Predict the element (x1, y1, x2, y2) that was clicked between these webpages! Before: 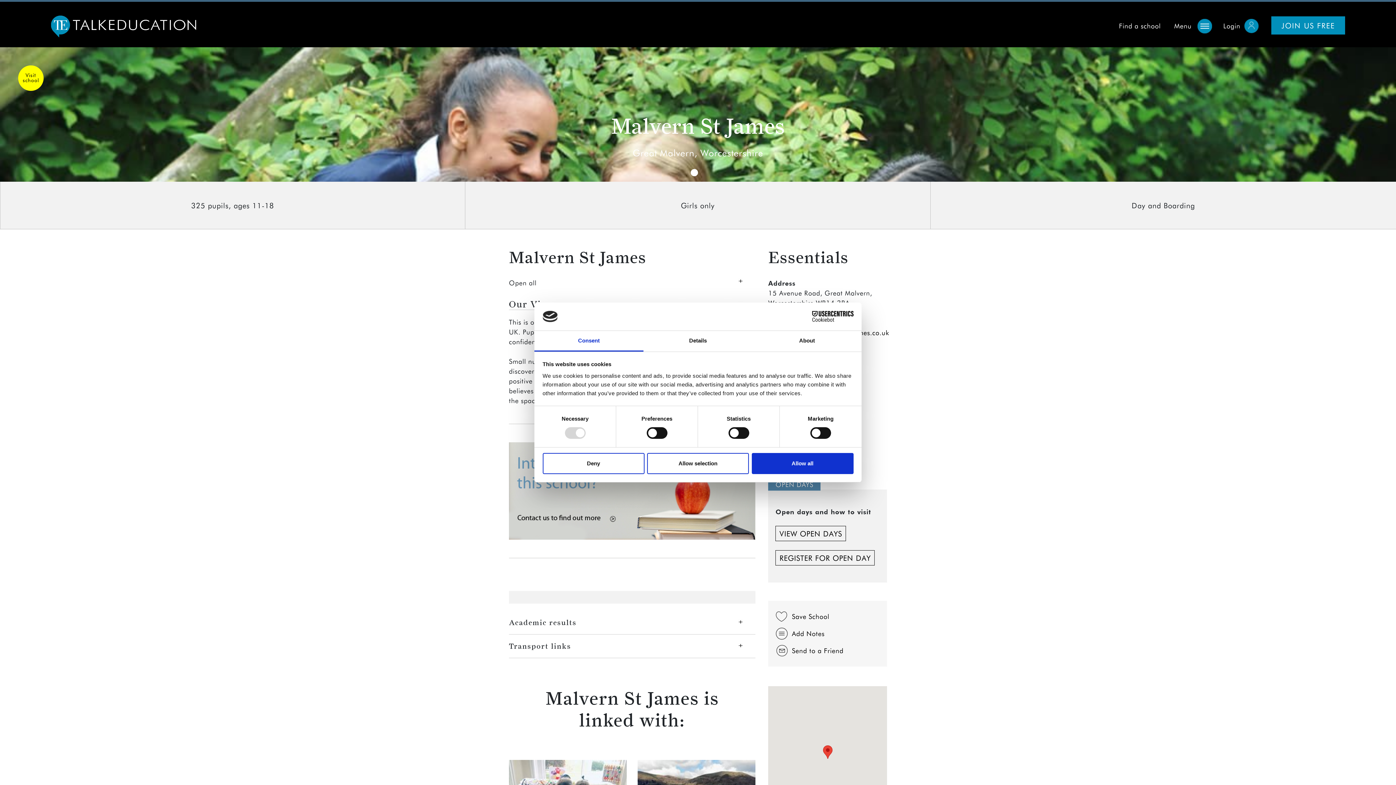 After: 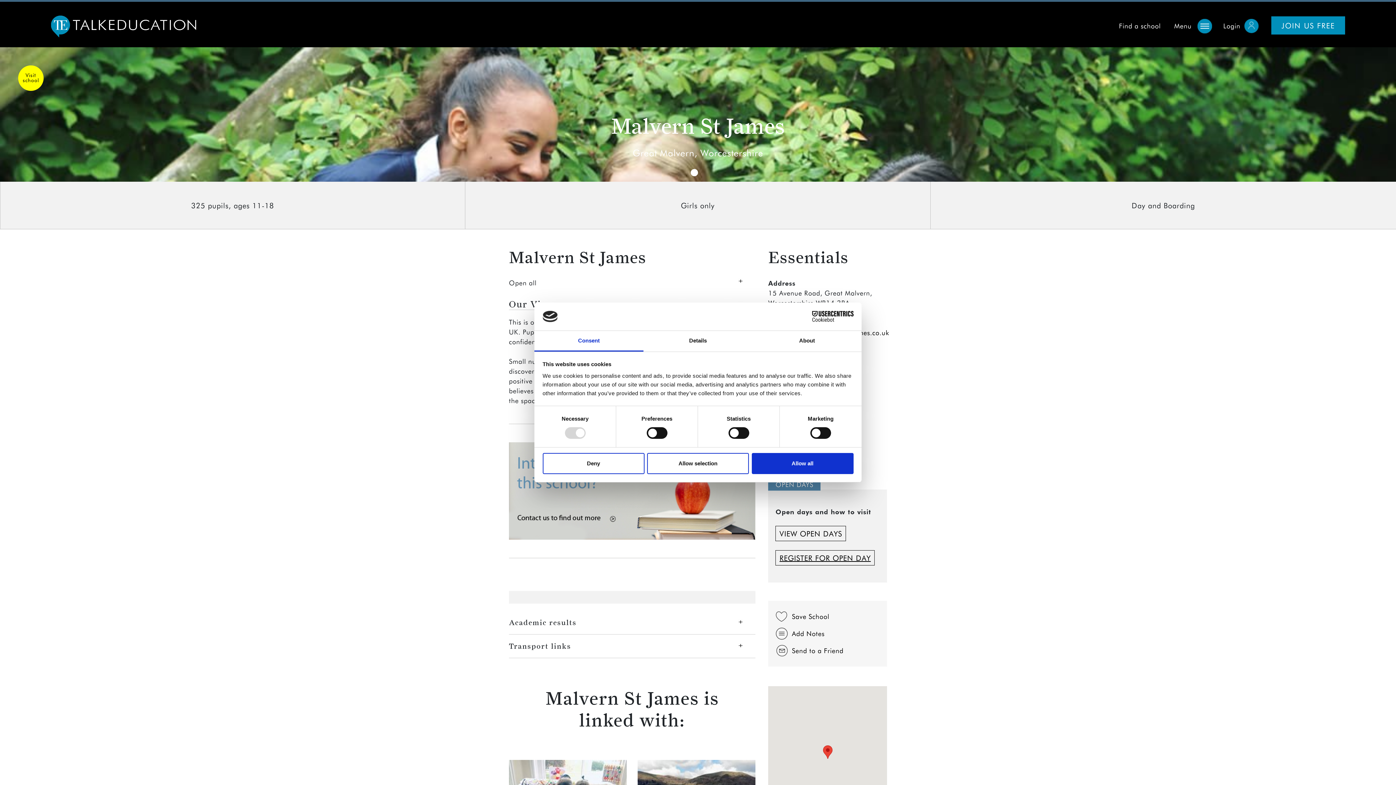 Action: bbox: (775, 550, 875, 565) label: REGISTER FOR OPEN DAY